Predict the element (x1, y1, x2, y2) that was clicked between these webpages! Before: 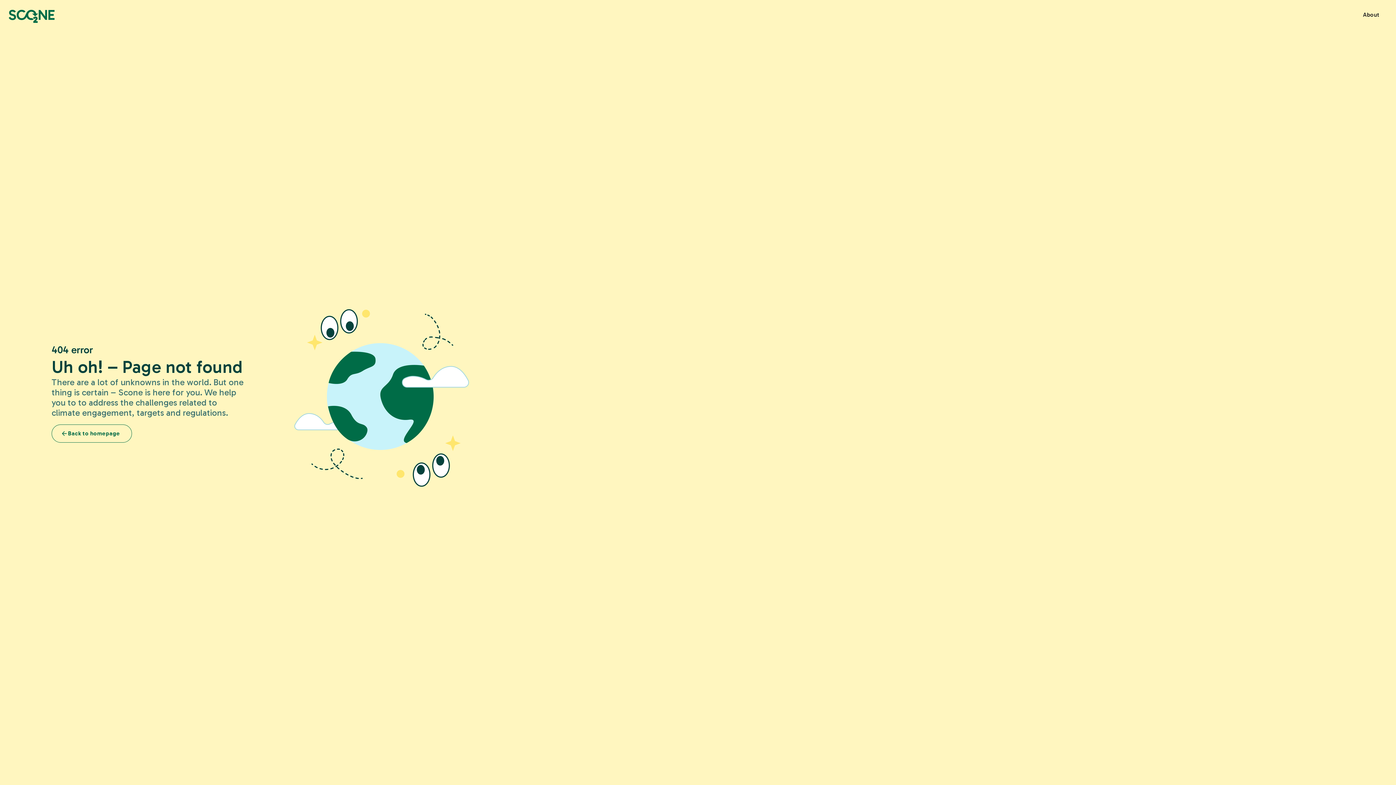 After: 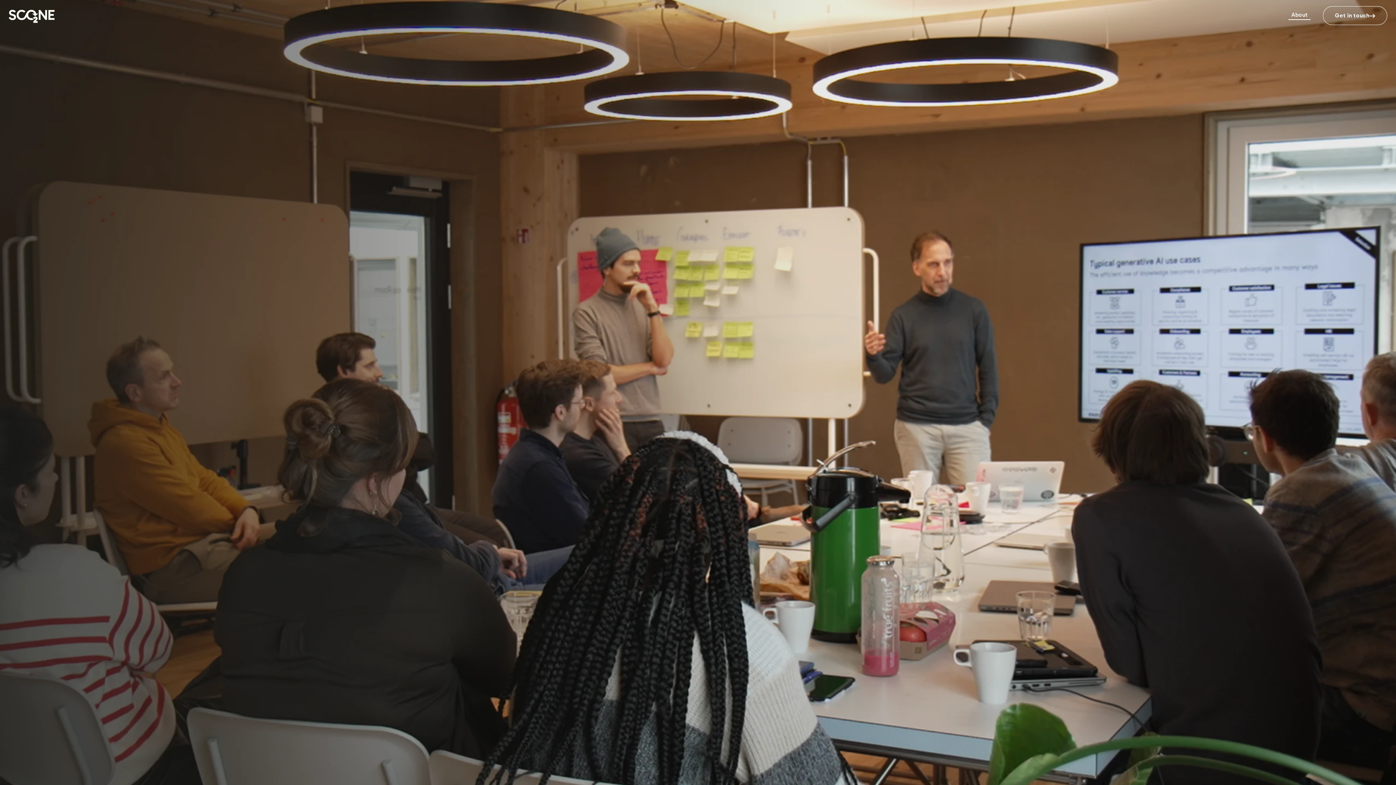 Action: bbox: (1360, 11, 1382, 20) label: About